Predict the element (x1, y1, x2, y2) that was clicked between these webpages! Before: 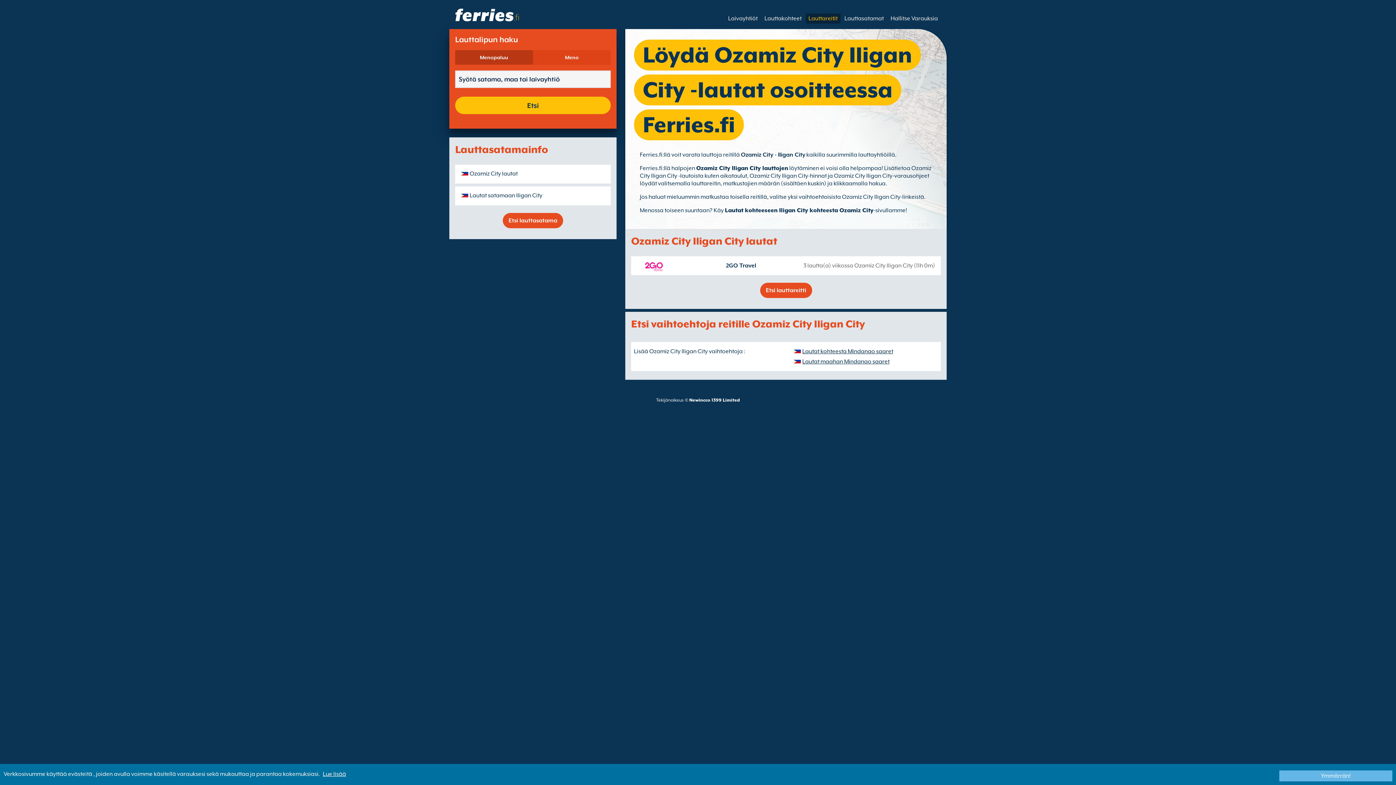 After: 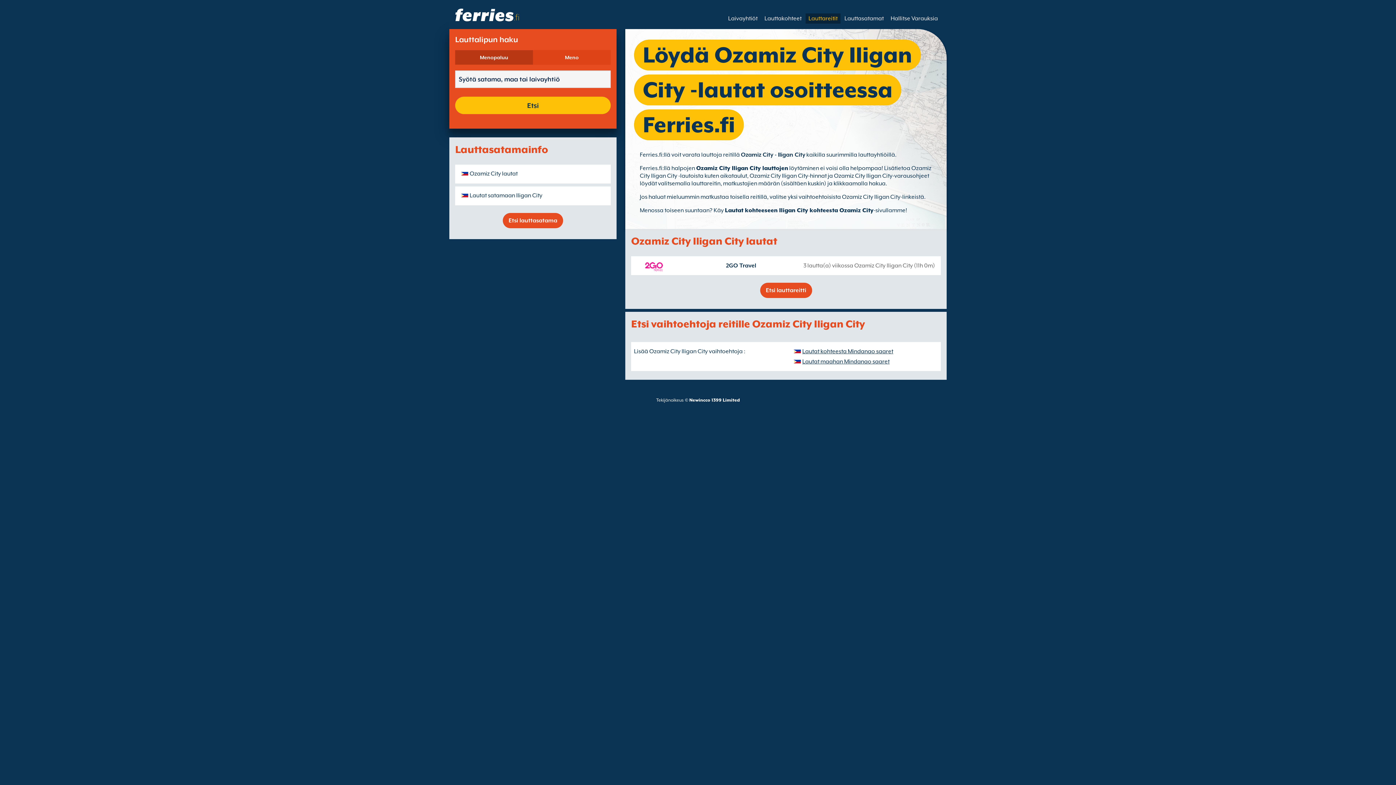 Action: bbox: (1279, 770, 1392, 781) label: Ymmärrän!